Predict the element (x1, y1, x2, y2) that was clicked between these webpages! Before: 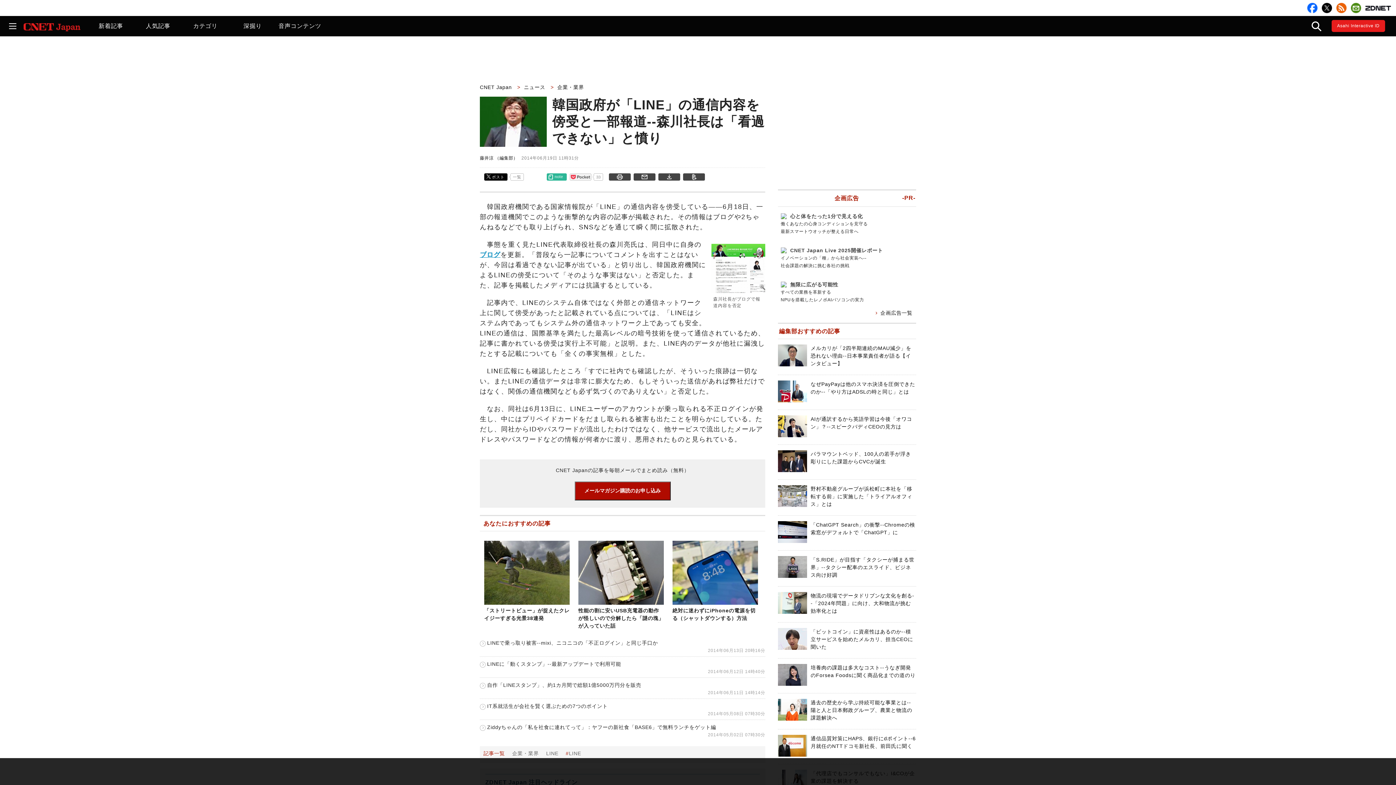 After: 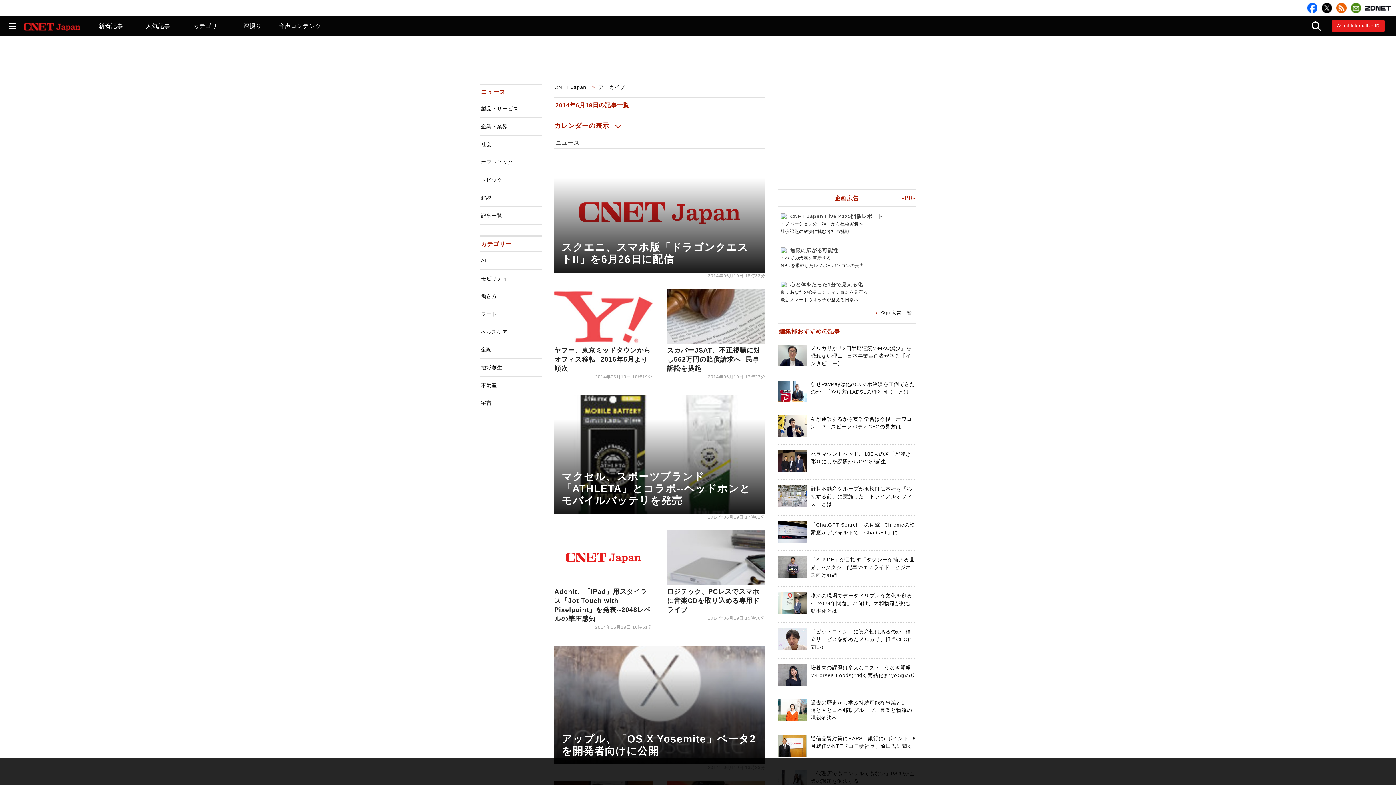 Action: label: 2014年06月19日 11時31分 bbox: (521, 155, 578, 160)